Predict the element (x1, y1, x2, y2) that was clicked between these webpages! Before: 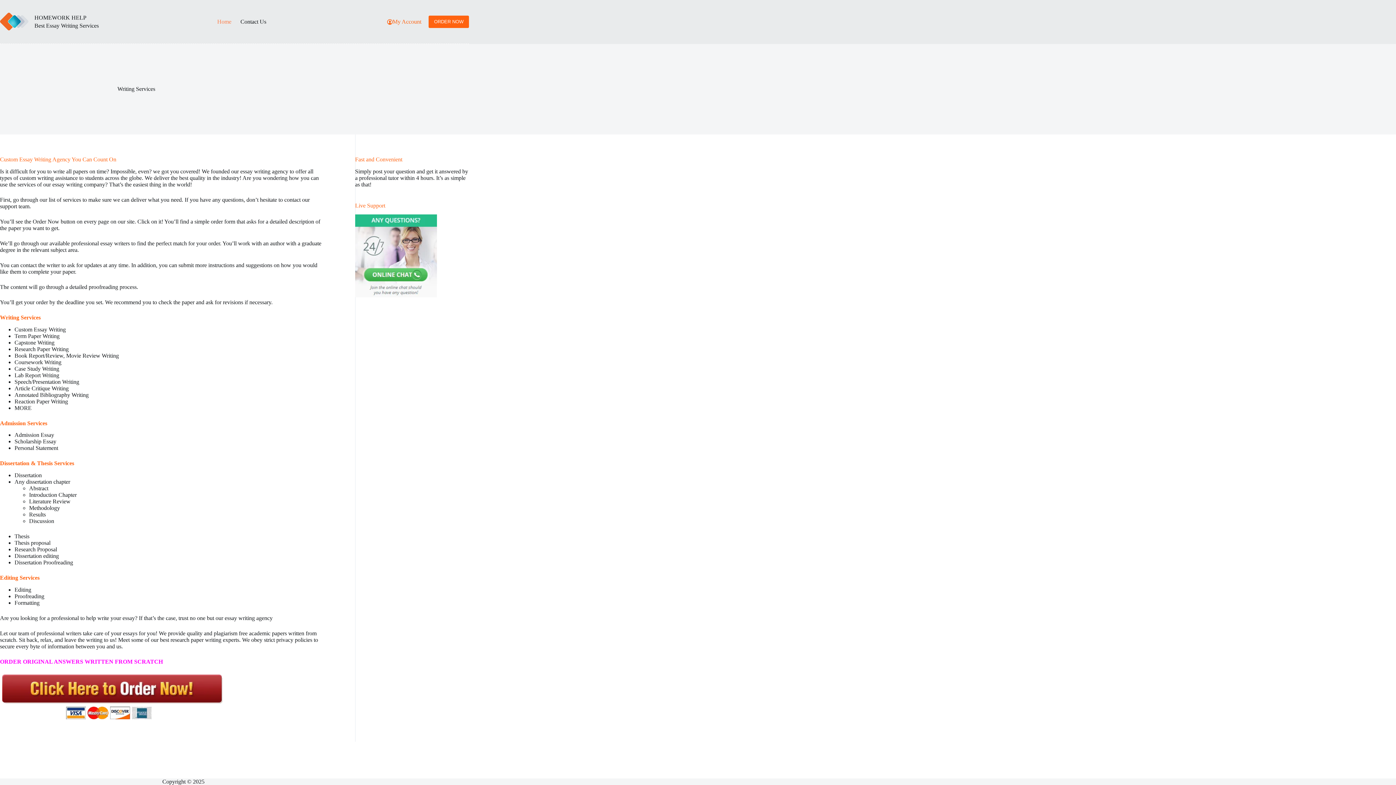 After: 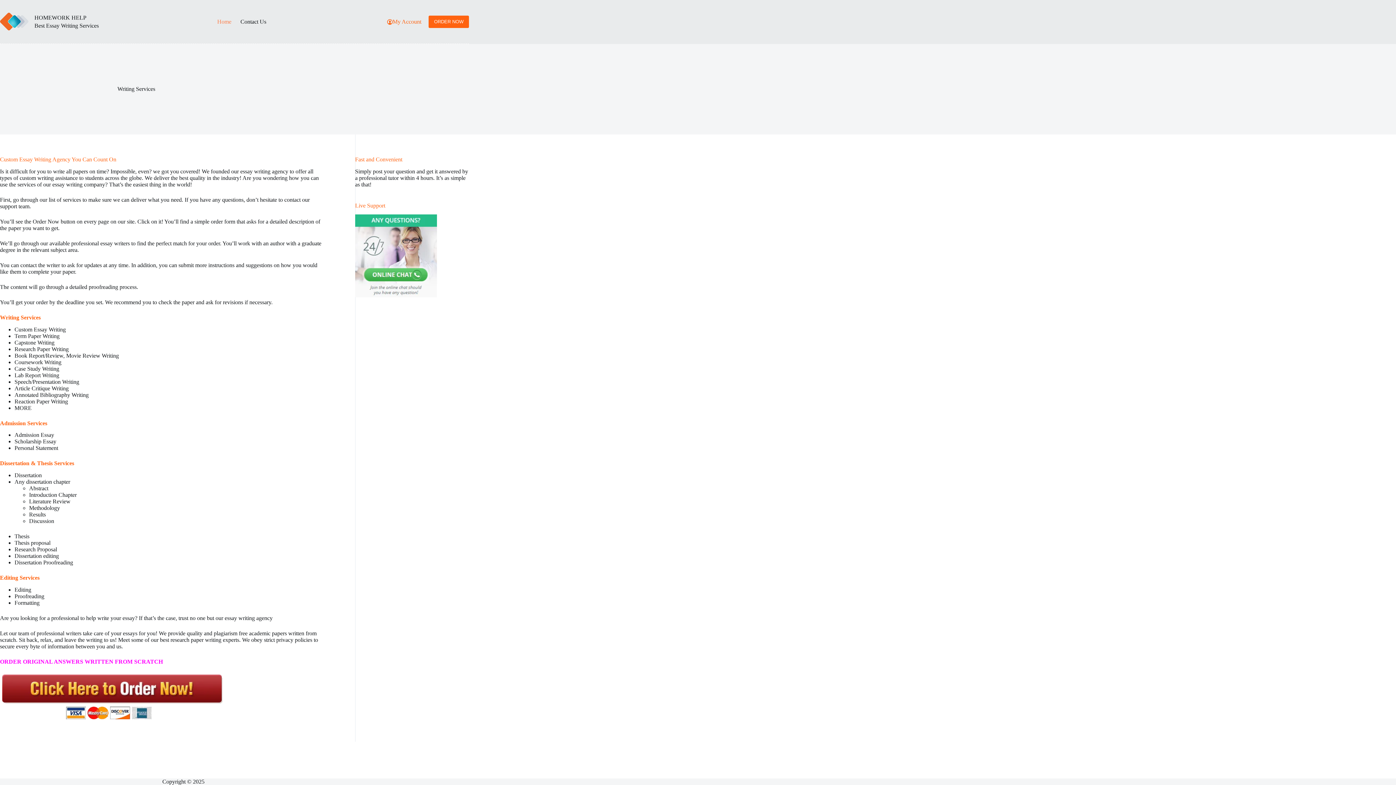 Action: bbox: (34, 14, 86, 20) label: HOMEWORK HELP